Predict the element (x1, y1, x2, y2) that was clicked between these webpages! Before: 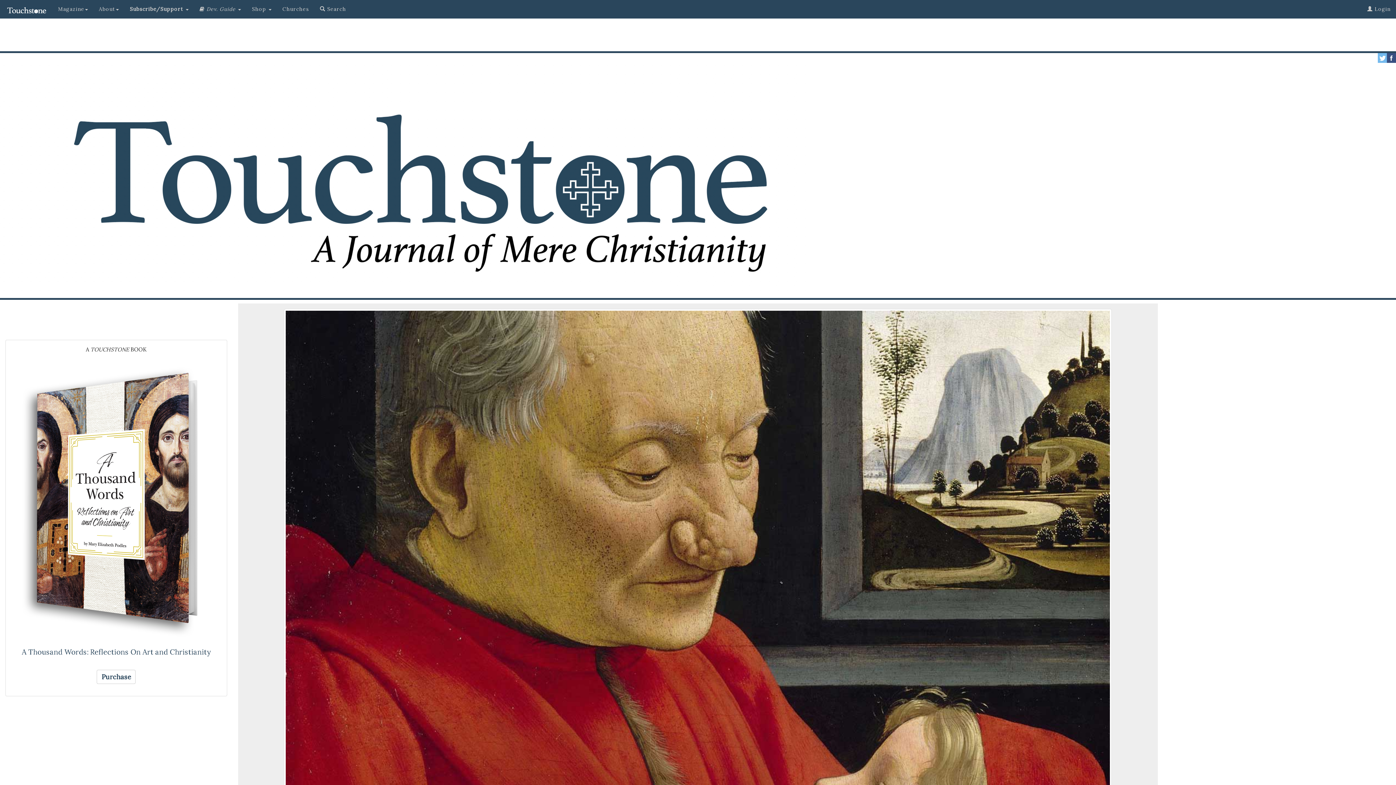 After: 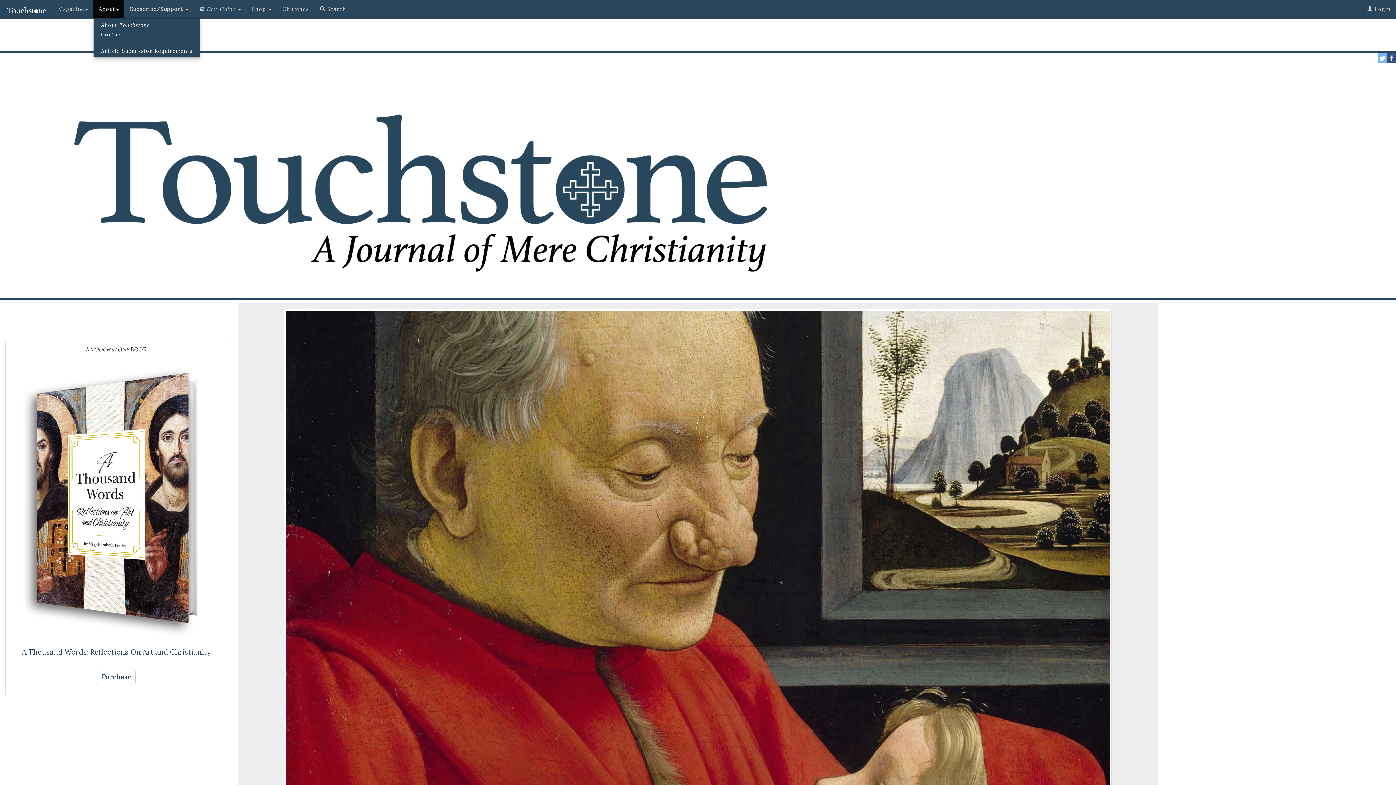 Action: label: About bbox: (93, 0, 124, 18)